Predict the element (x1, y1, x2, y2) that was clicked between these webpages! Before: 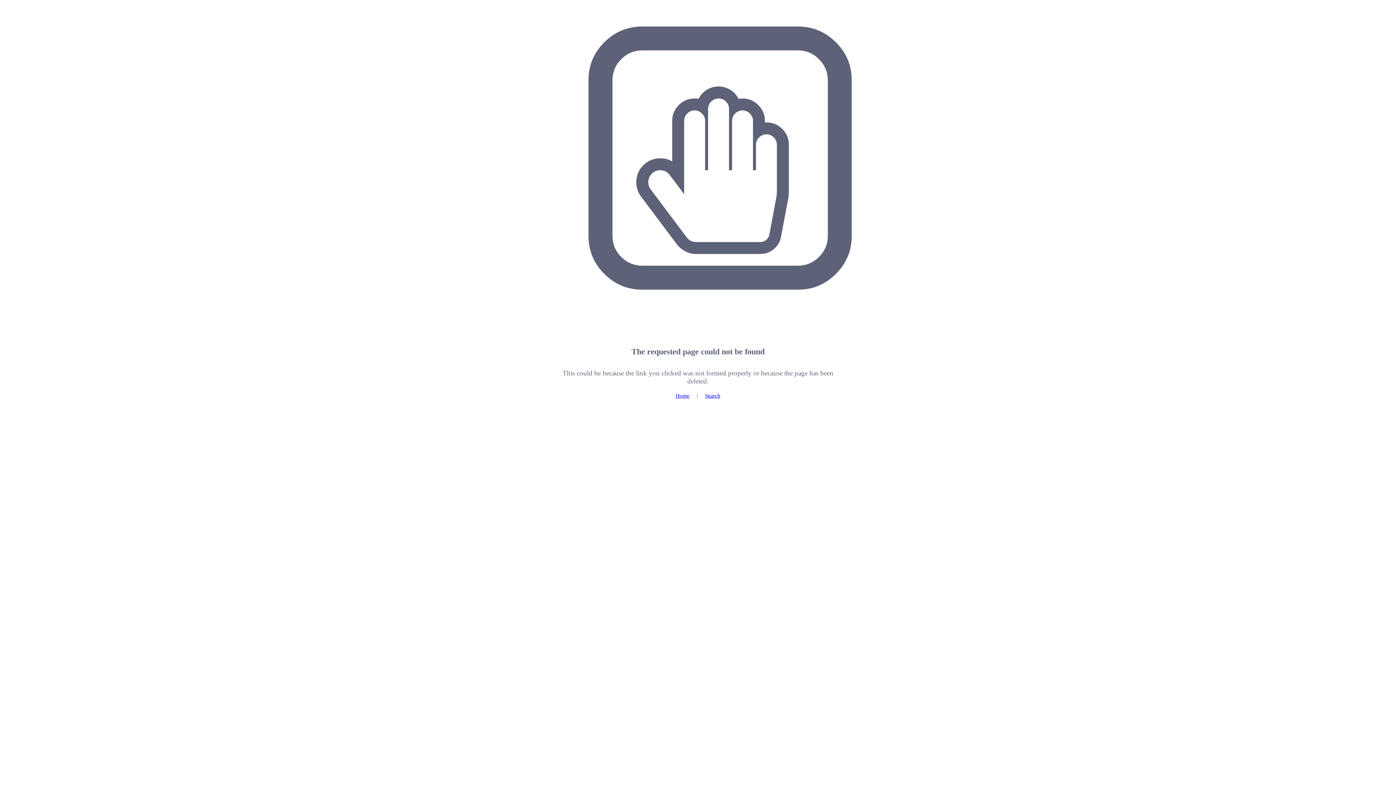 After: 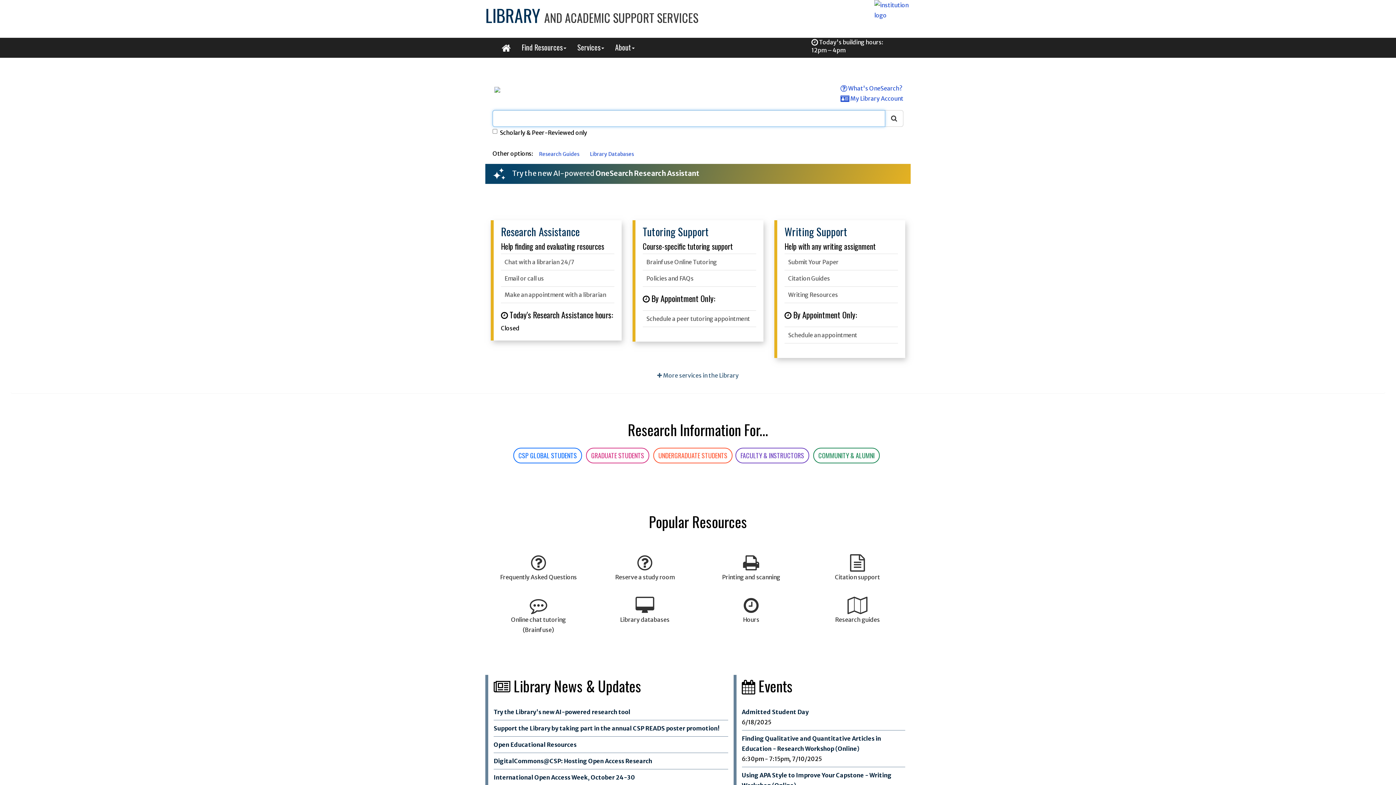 Action: label: Home bbox: (675, 392, 689, 398)